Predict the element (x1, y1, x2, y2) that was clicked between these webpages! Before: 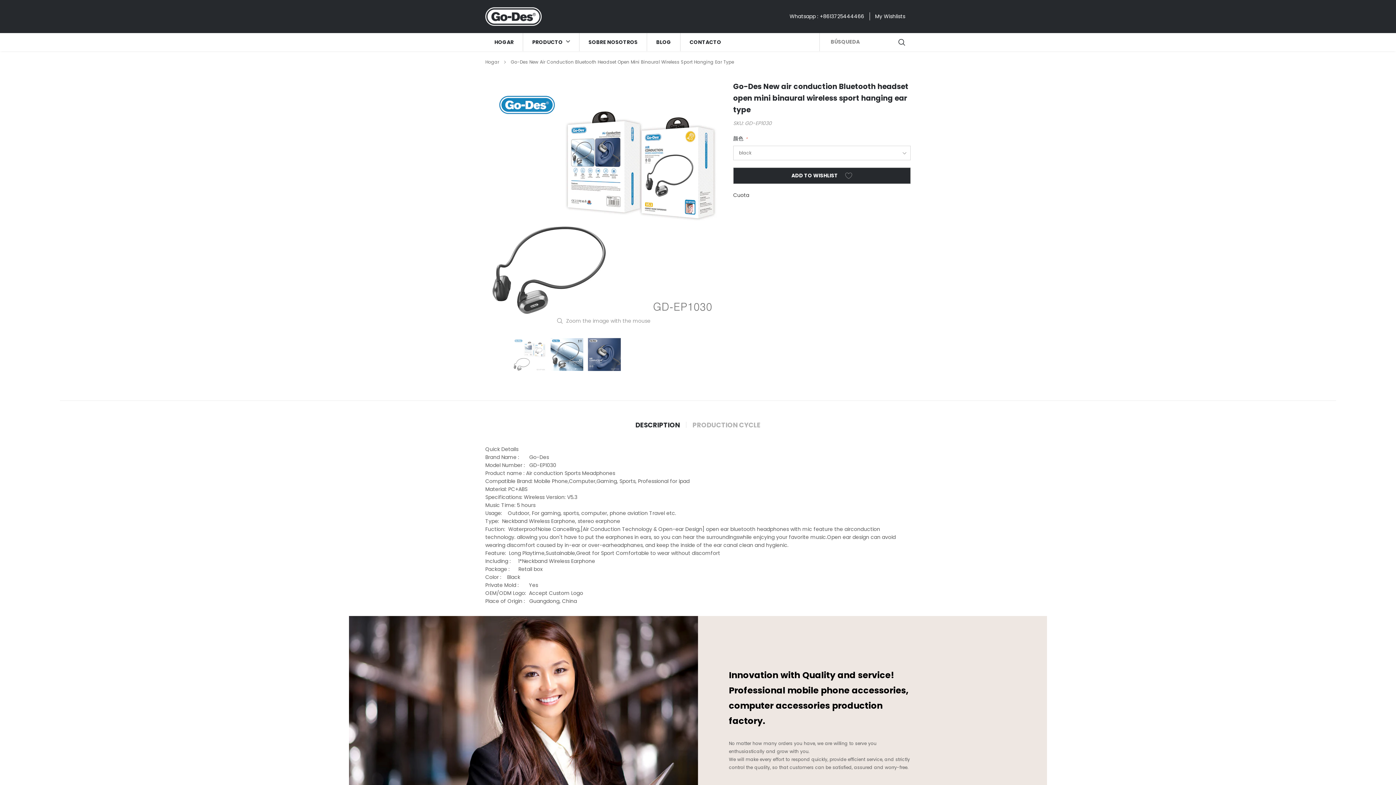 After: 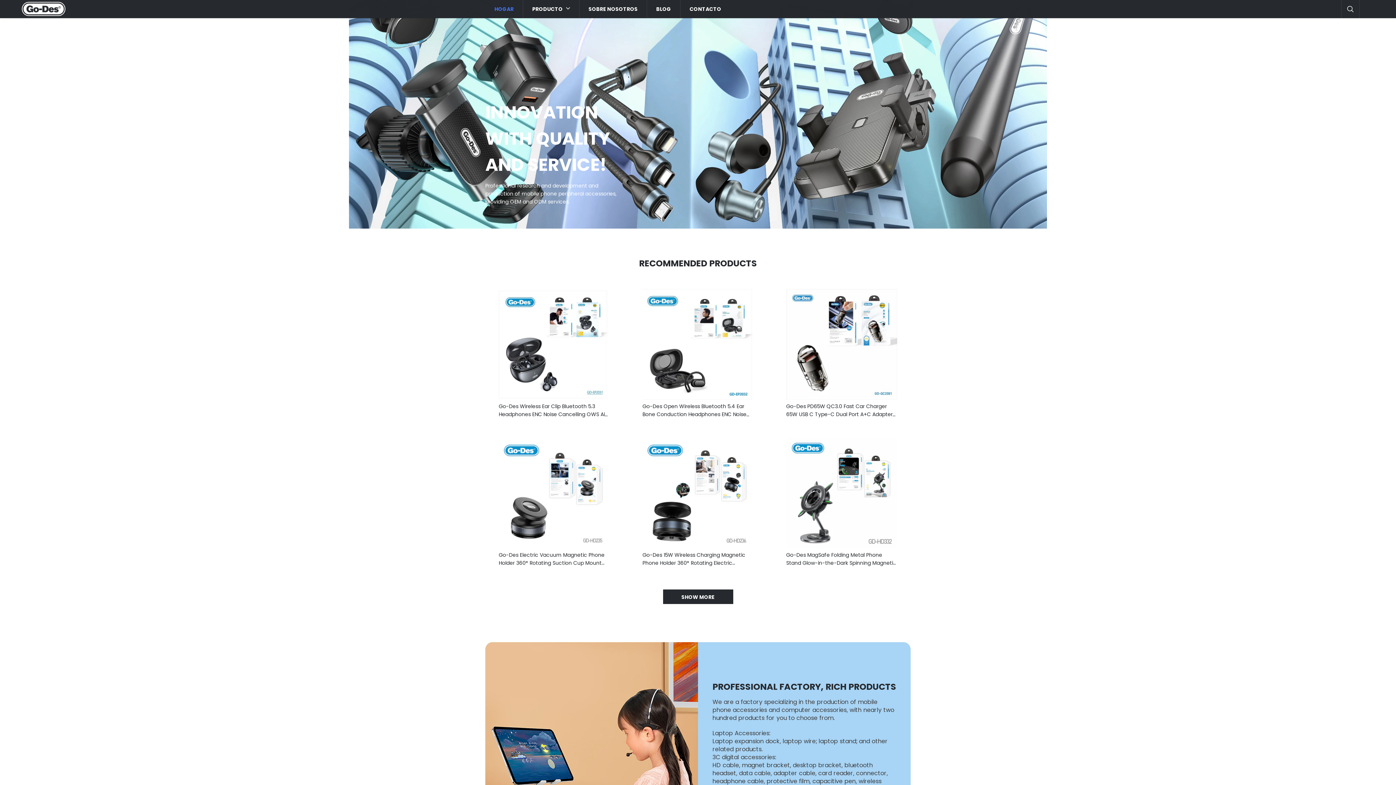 Action: label: logo bbox: (485, 7, 541, 25)